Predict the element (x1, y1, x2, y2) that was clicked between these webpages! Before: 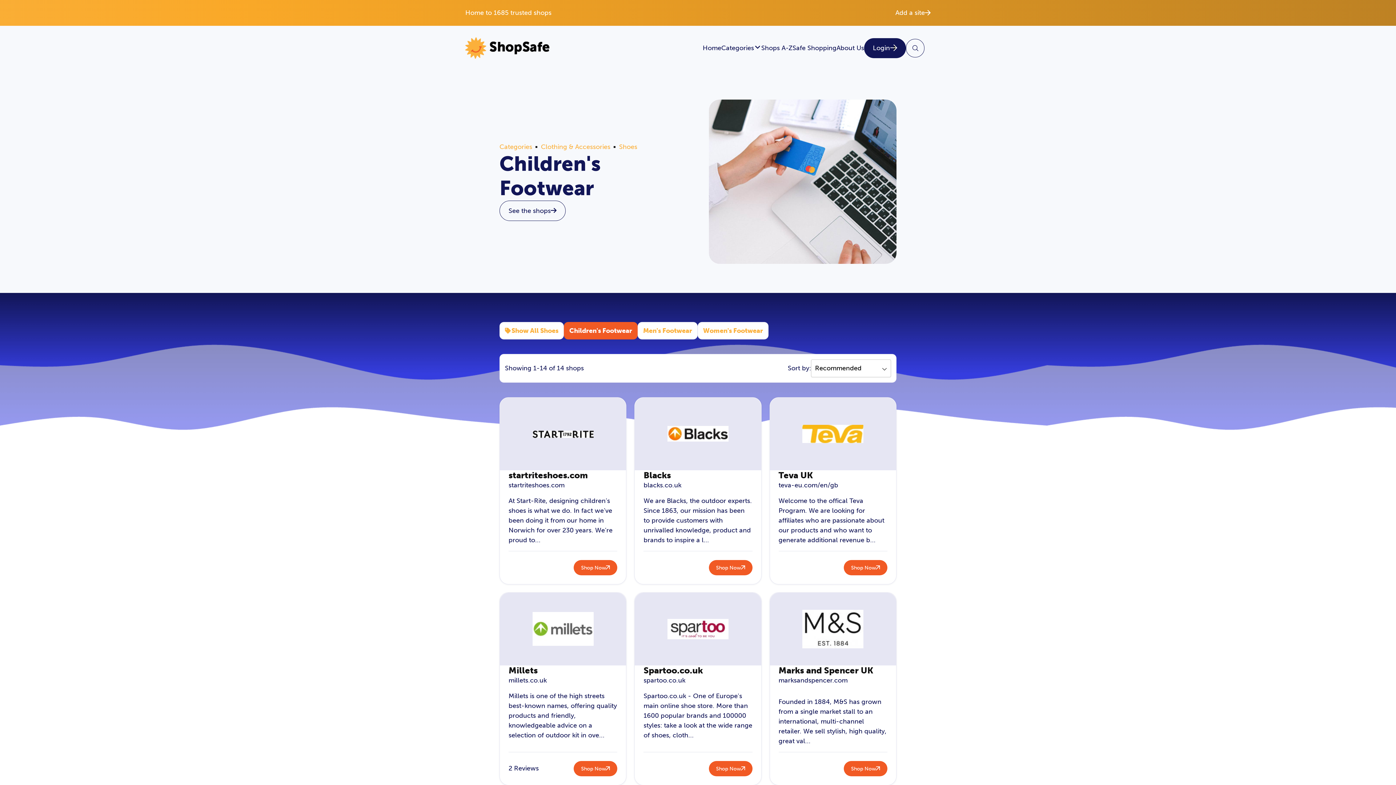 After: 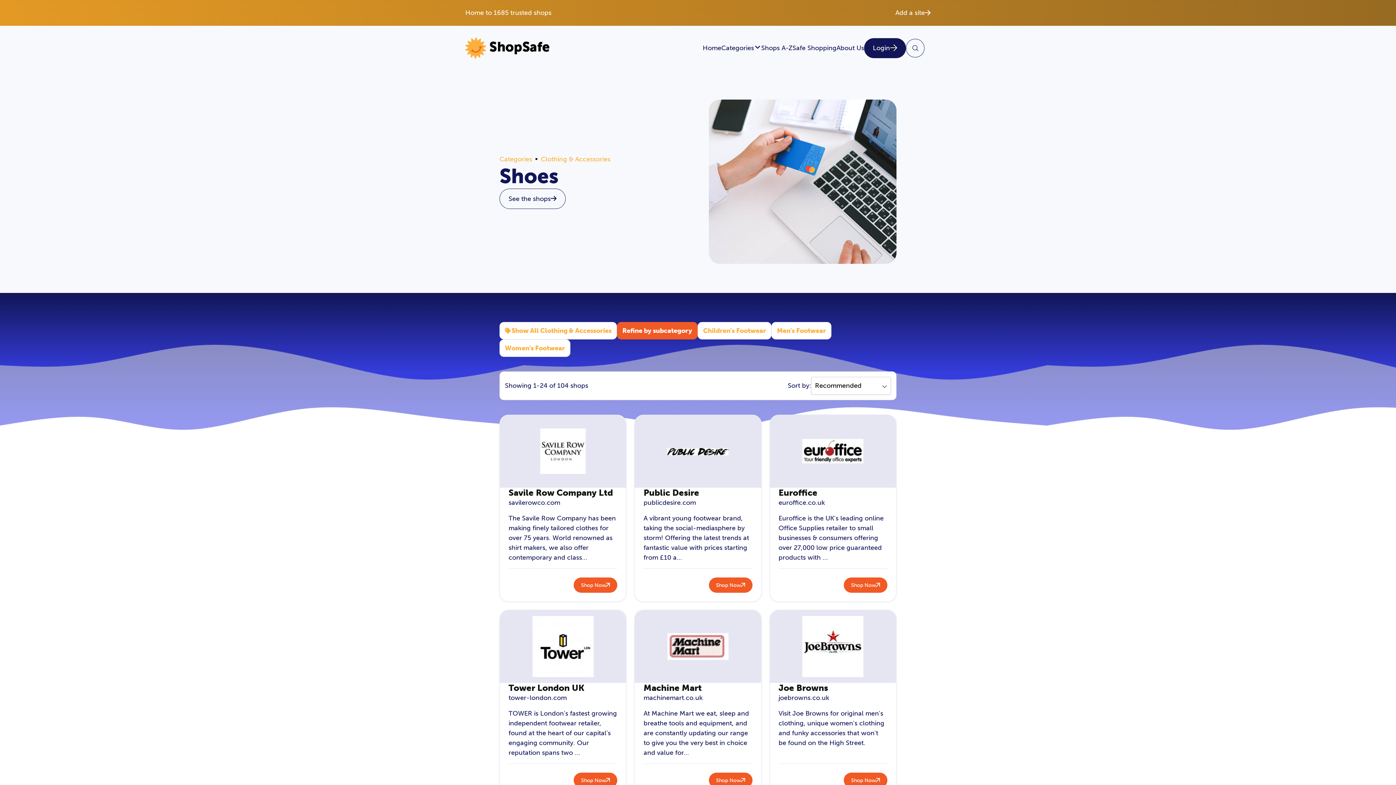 Action: label: Shoes bbox: (619, 142, 637, 150)